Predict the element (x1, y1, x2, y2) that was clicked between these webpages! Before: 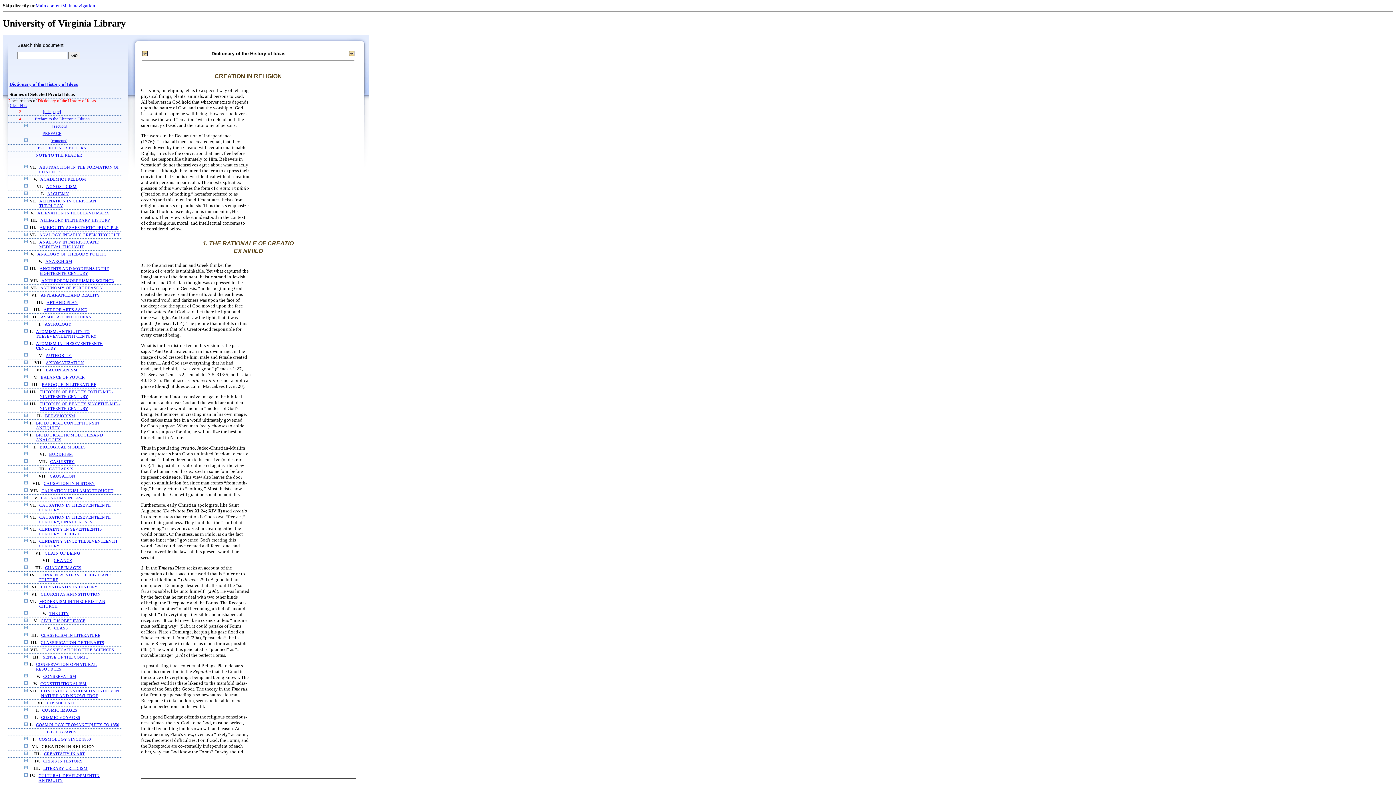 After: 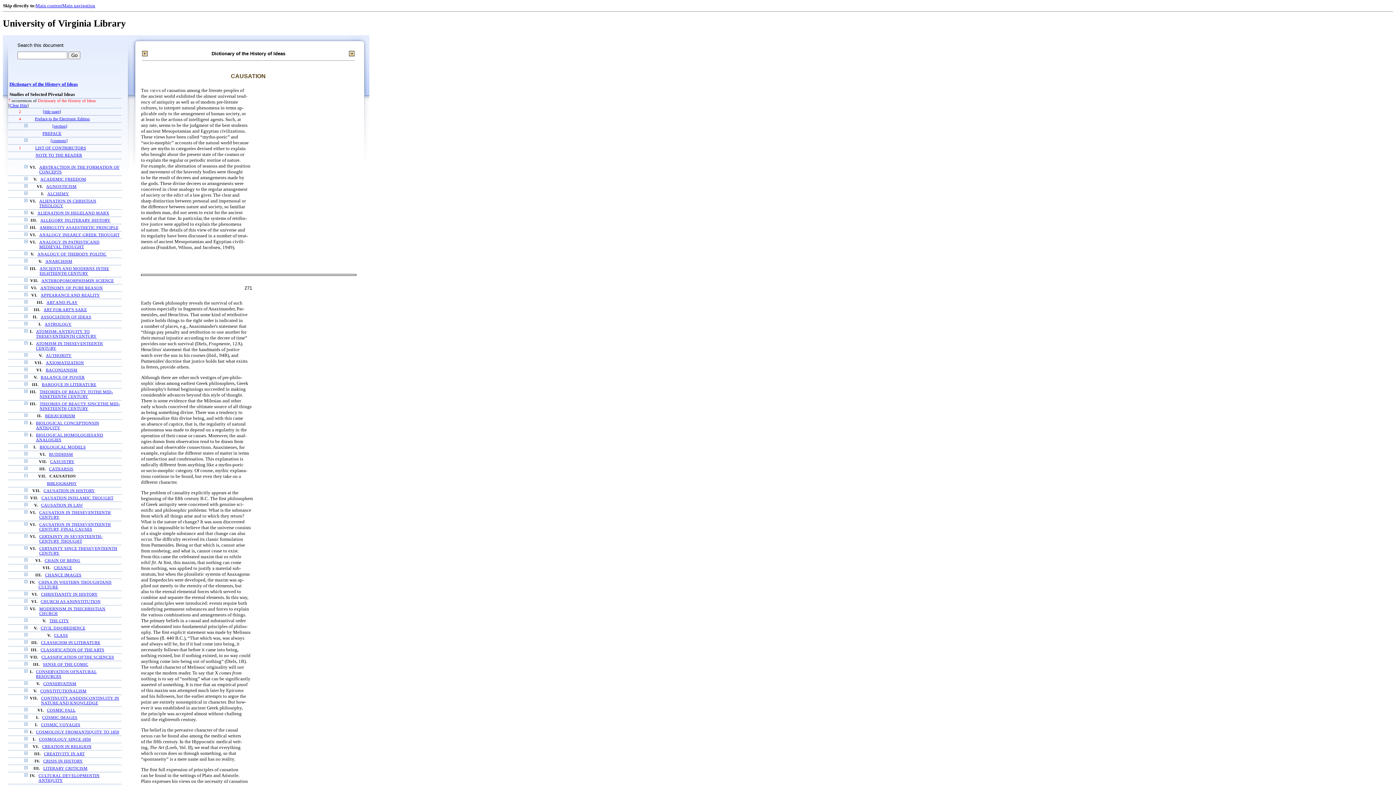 Action: label: CAUSATION bbox: (49, 474, 75, 479)